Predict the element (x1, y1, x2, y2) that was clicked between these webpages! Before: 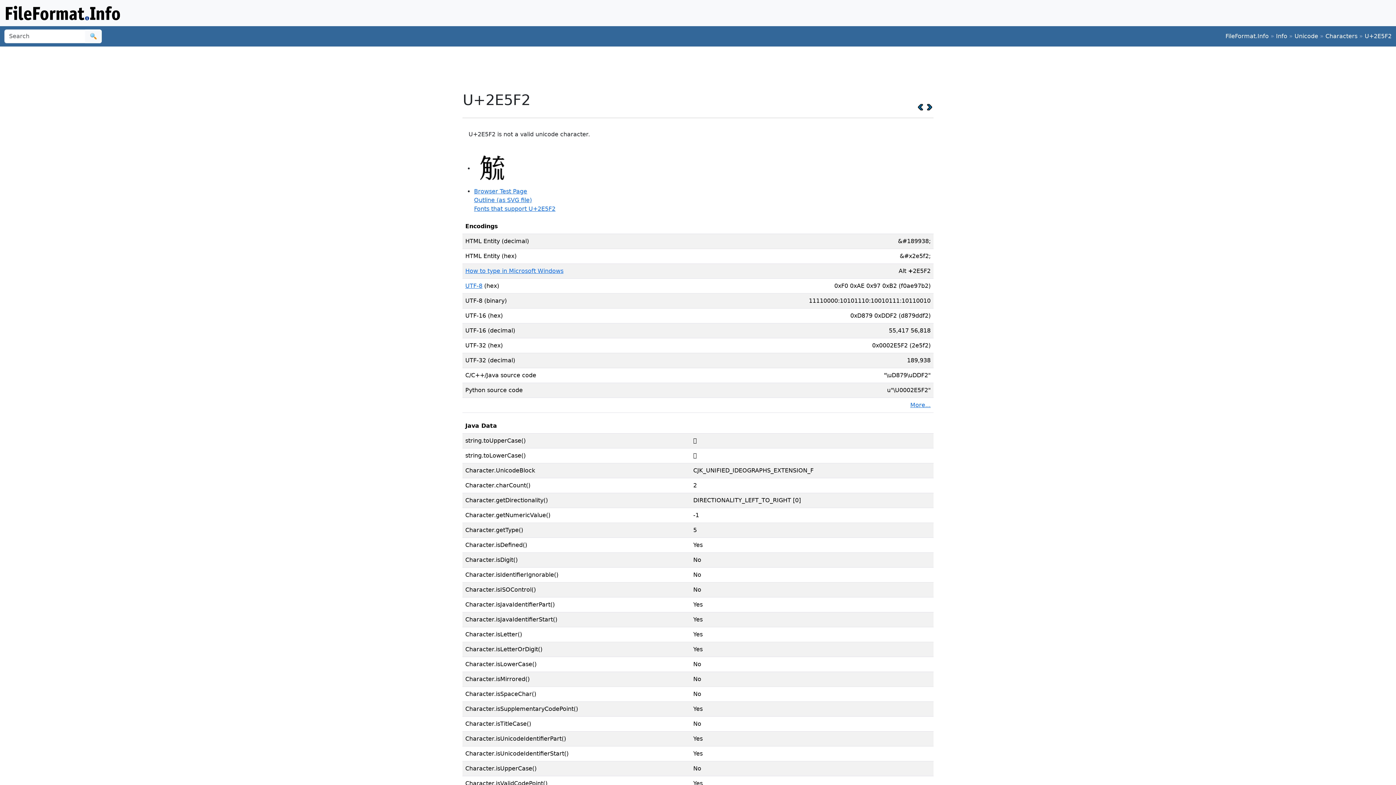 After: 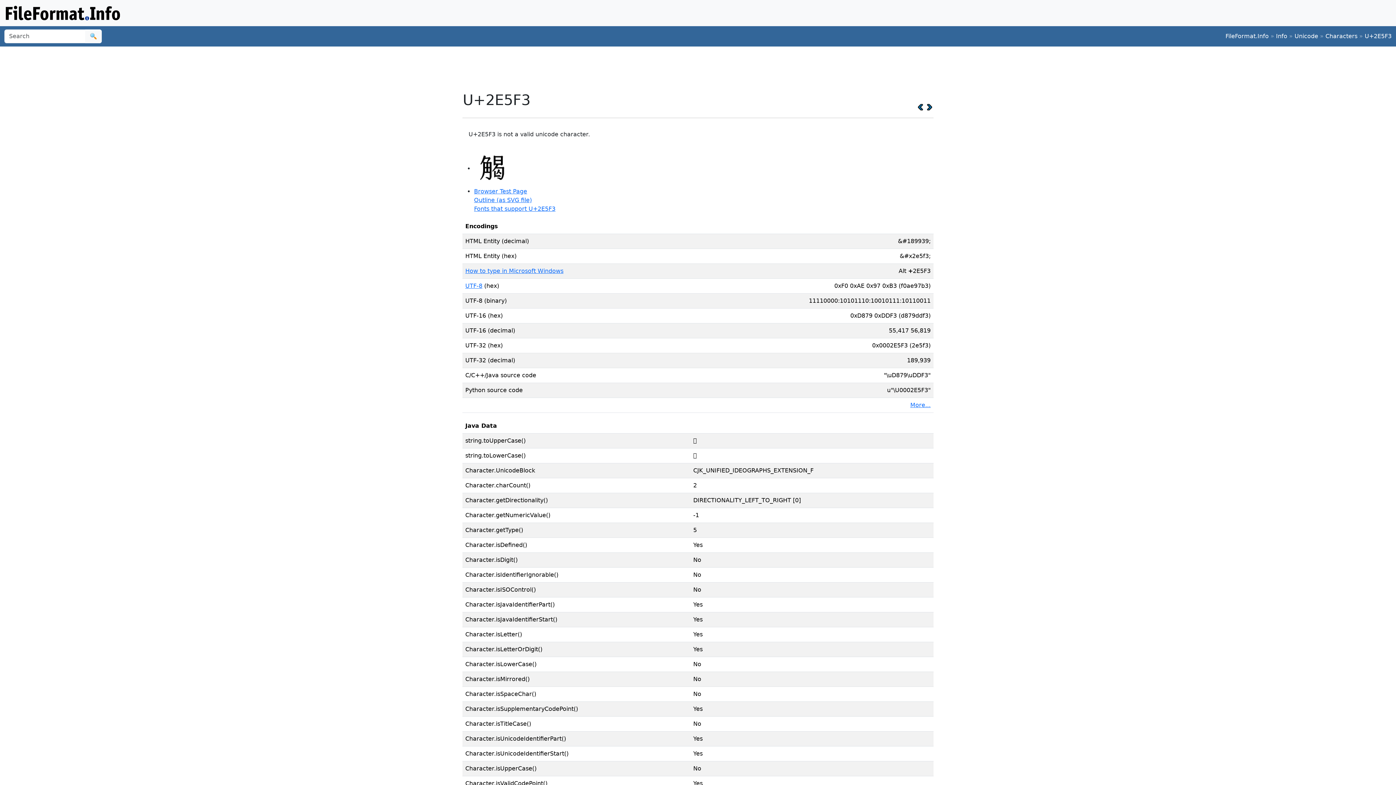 Action: bbox: (926, 103, 933, 110)